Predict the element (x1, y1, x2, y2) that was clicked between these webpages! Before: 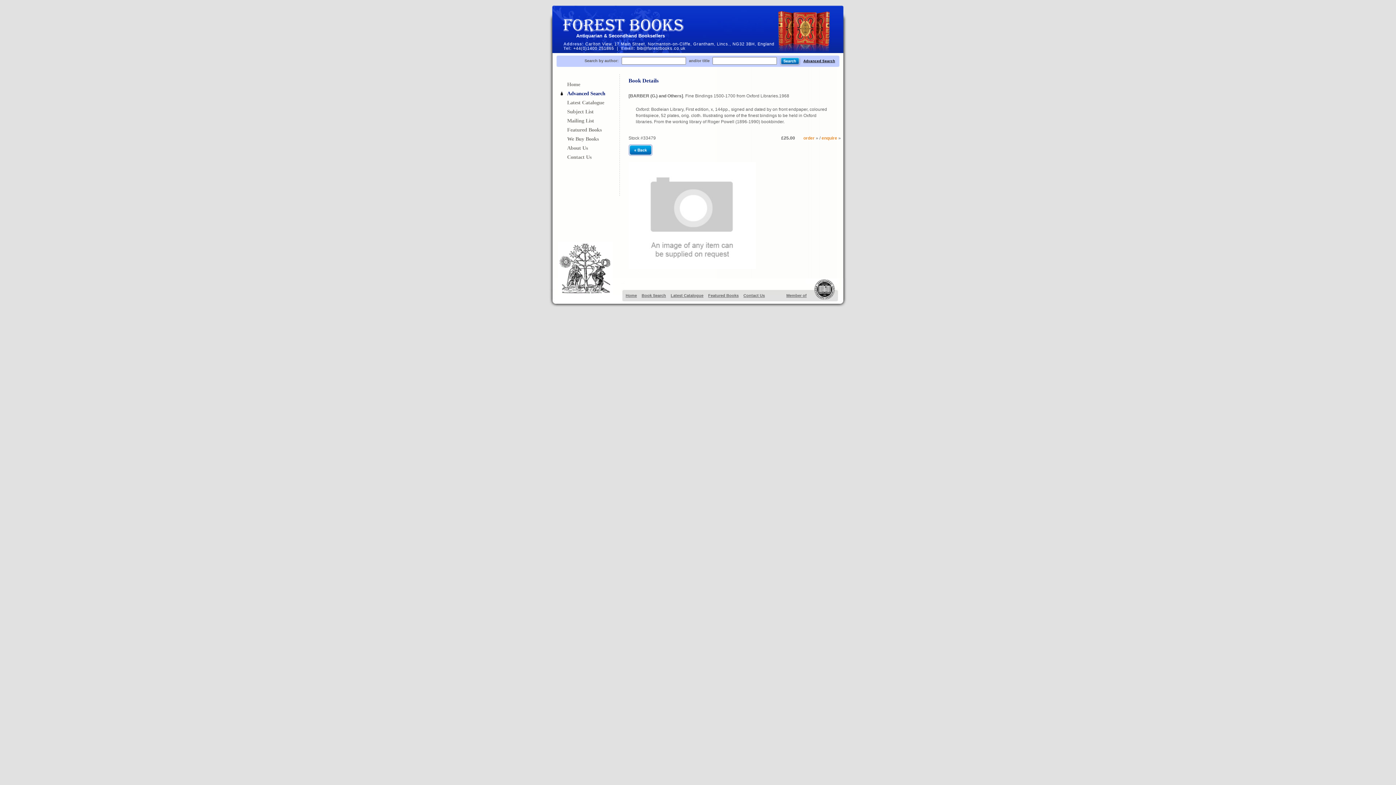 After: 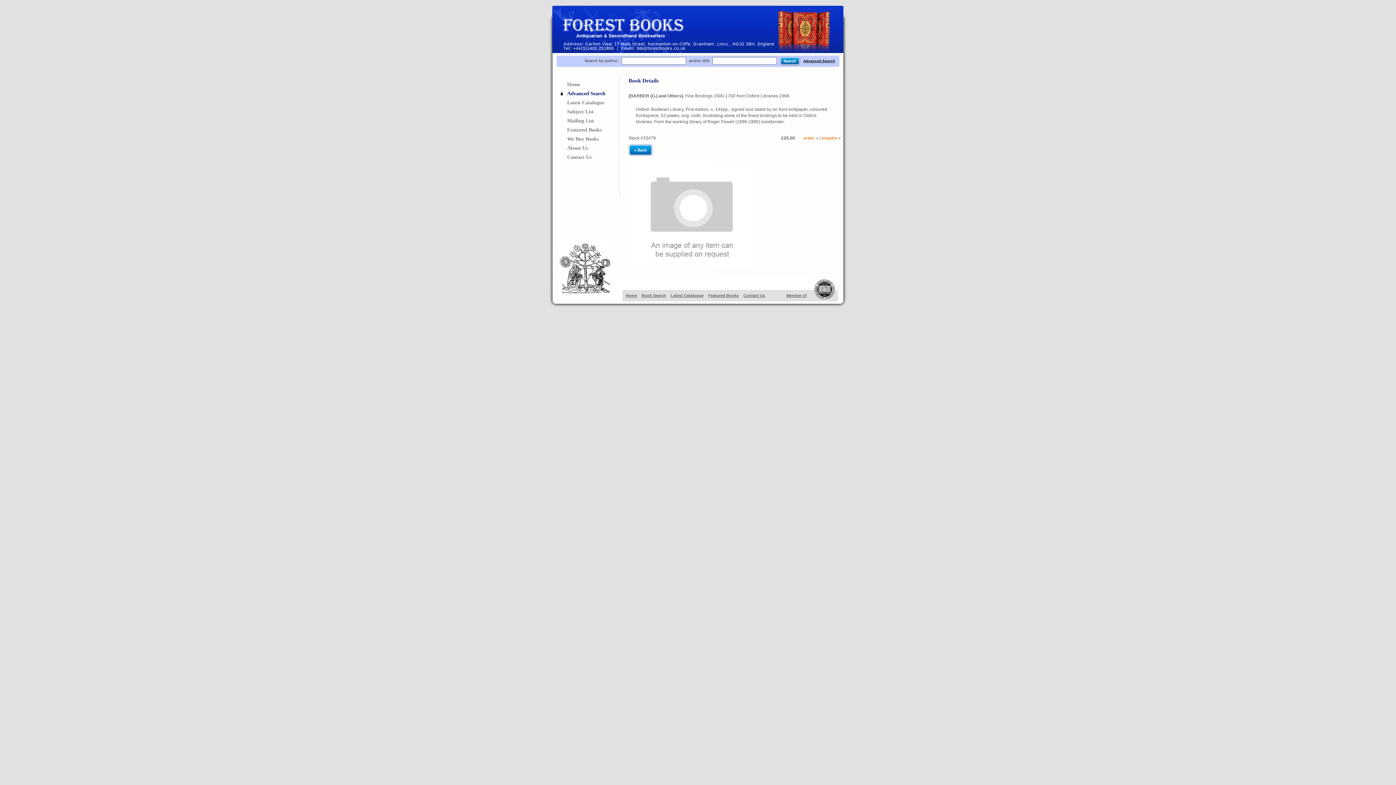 Action: label: bib@forestbooks.co.uk bbox: (637, 46, 685, 50)